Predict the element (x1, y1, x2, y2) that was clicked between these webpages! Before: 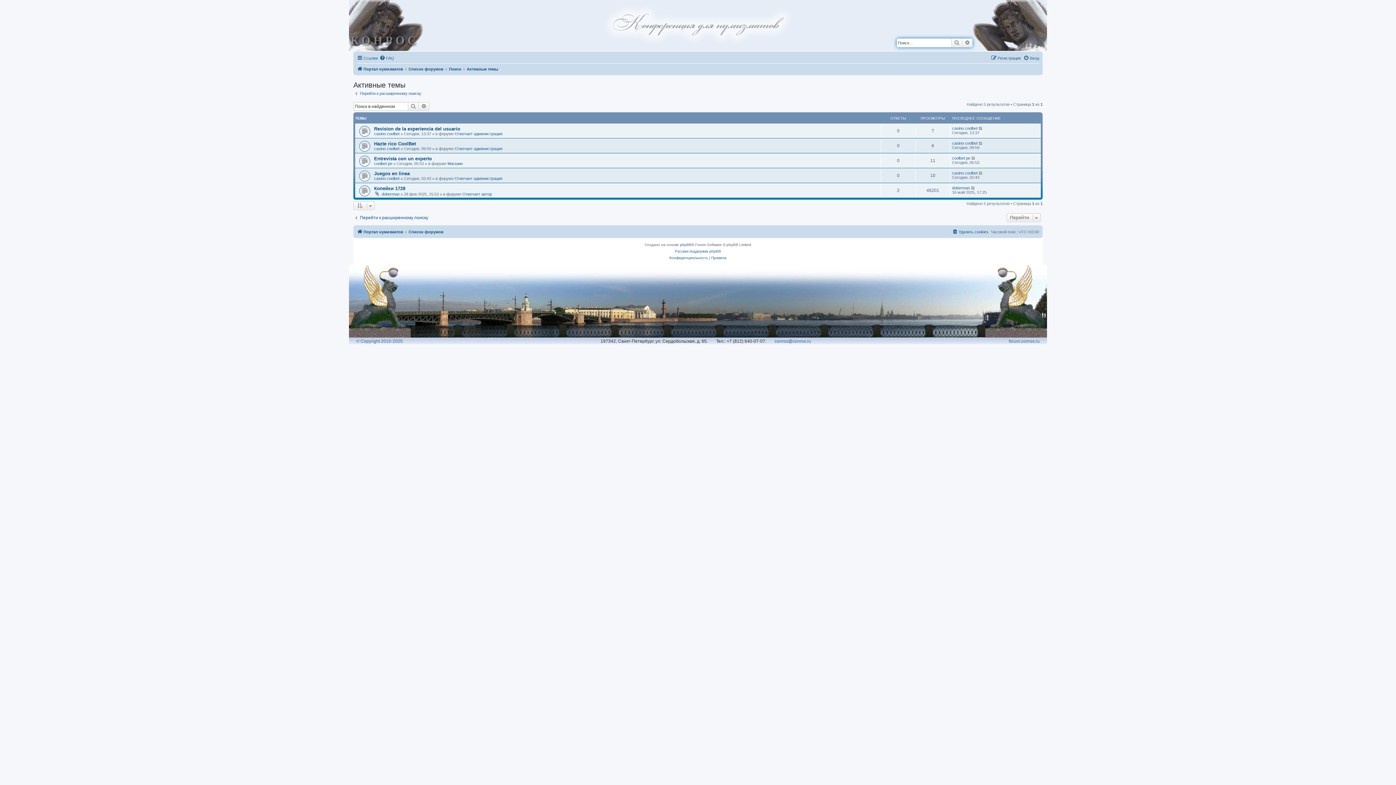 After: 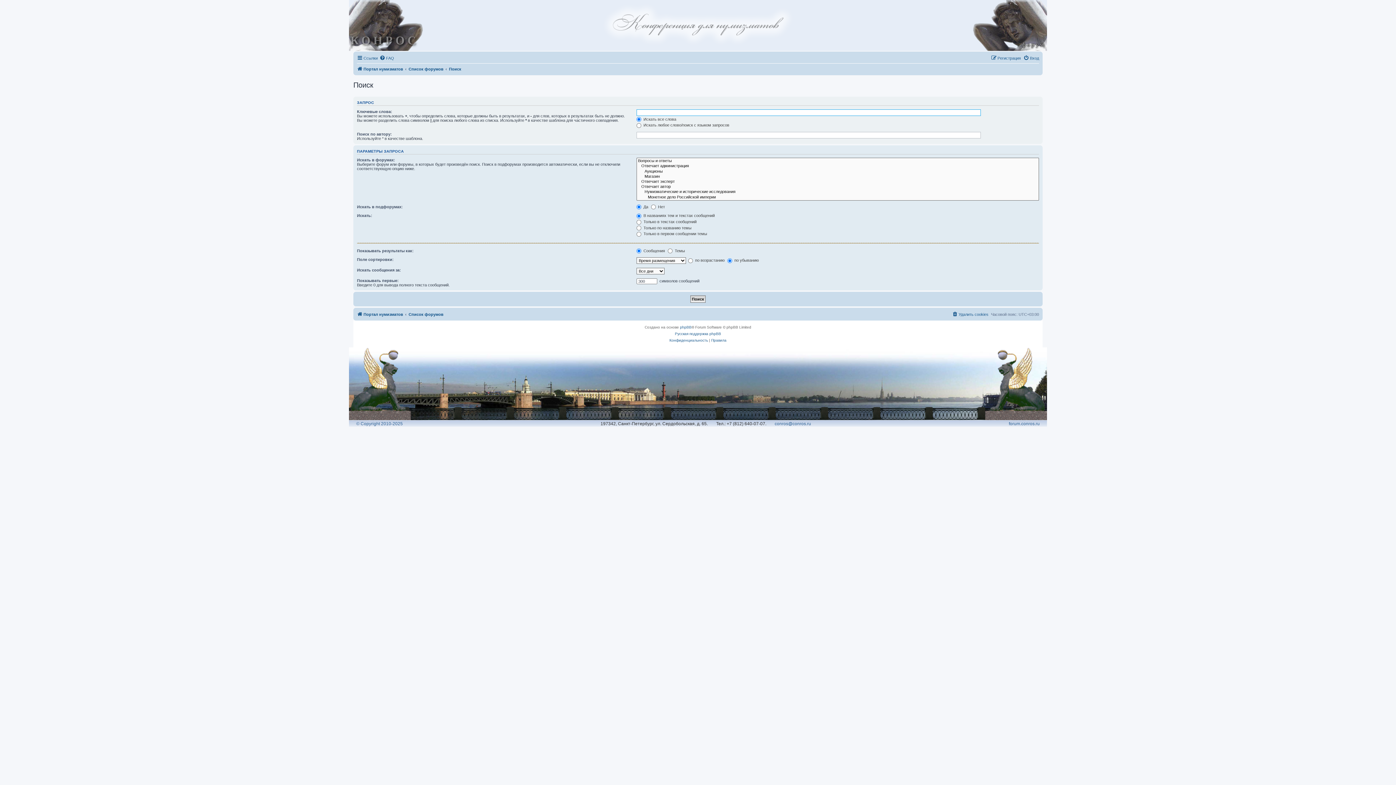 Action: label: Перейти к расширенному поиску bbox: (353, 215, 428, 220)